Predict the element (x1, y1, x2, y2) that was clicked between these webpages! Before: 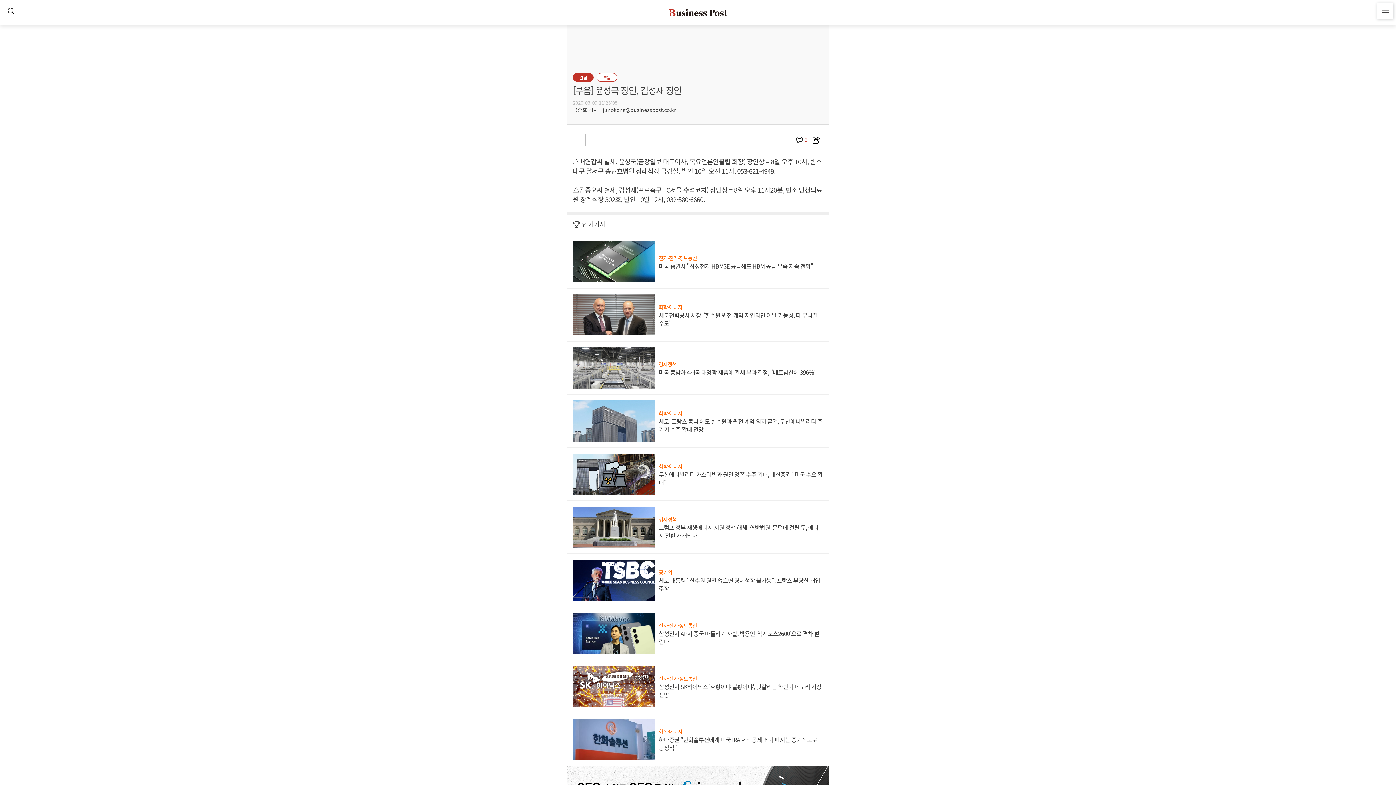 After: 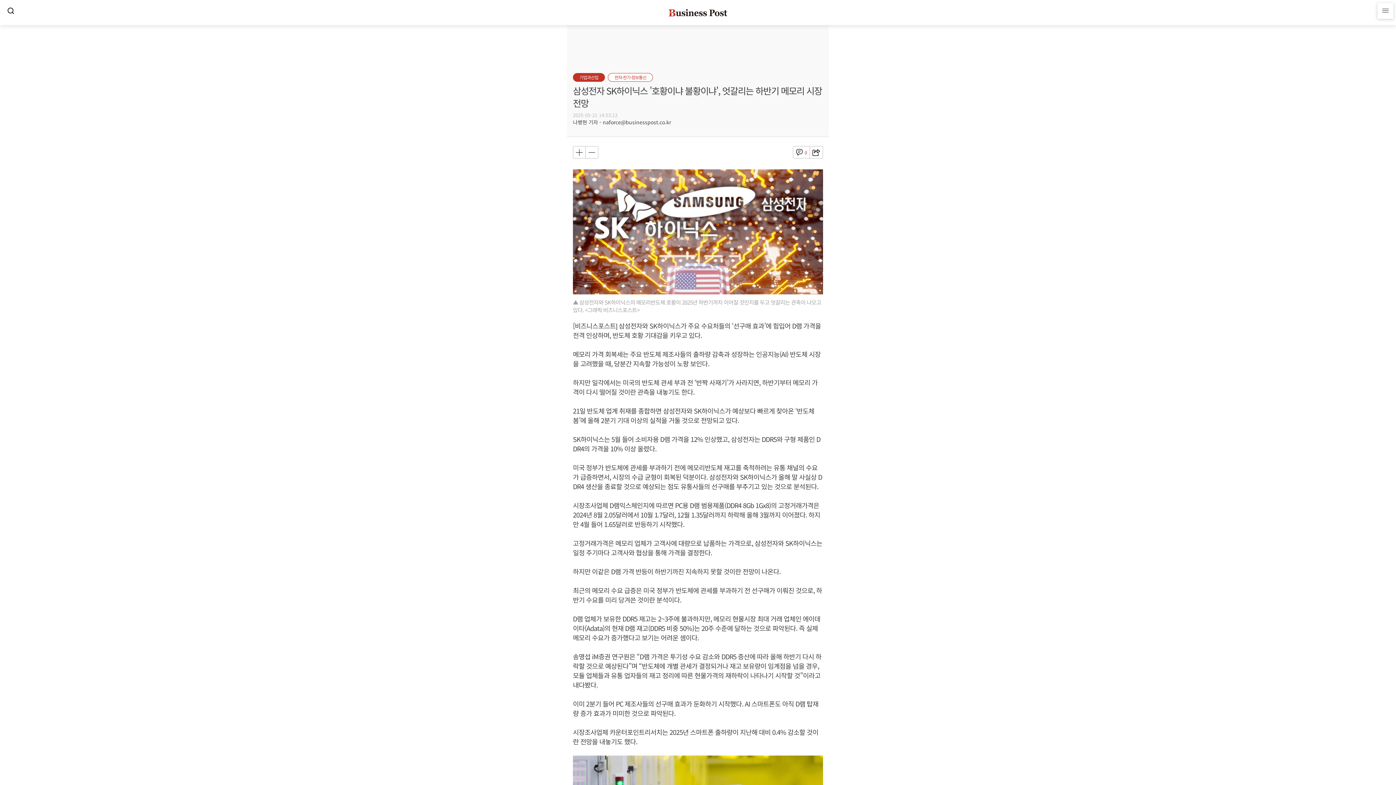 Action: label: 전자·전기·정보통신
삼성전자 SK하이닉스 '호황이냐 불황이냐', 엇갈리는 하반기 메모리 시장 전망 bbox: (573, 666, 823, 707)